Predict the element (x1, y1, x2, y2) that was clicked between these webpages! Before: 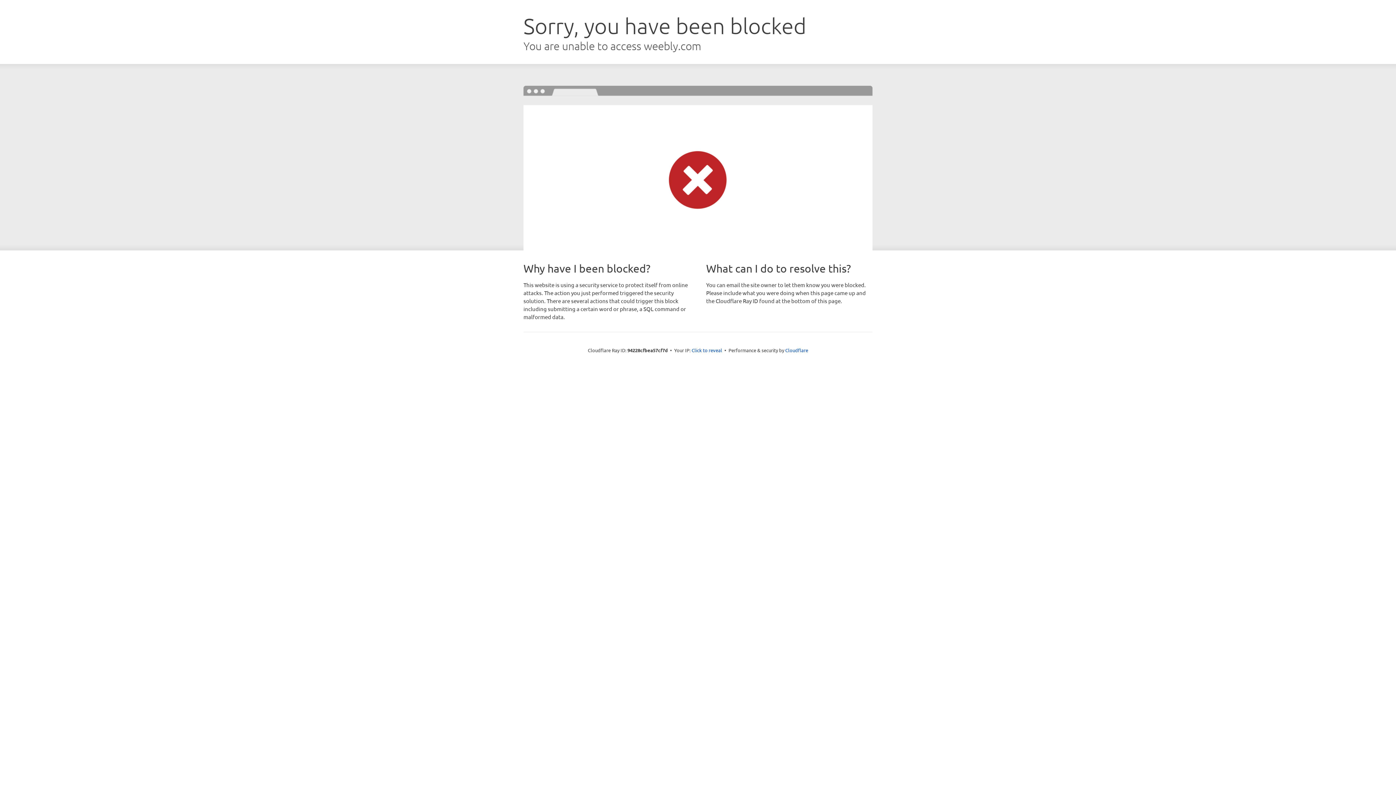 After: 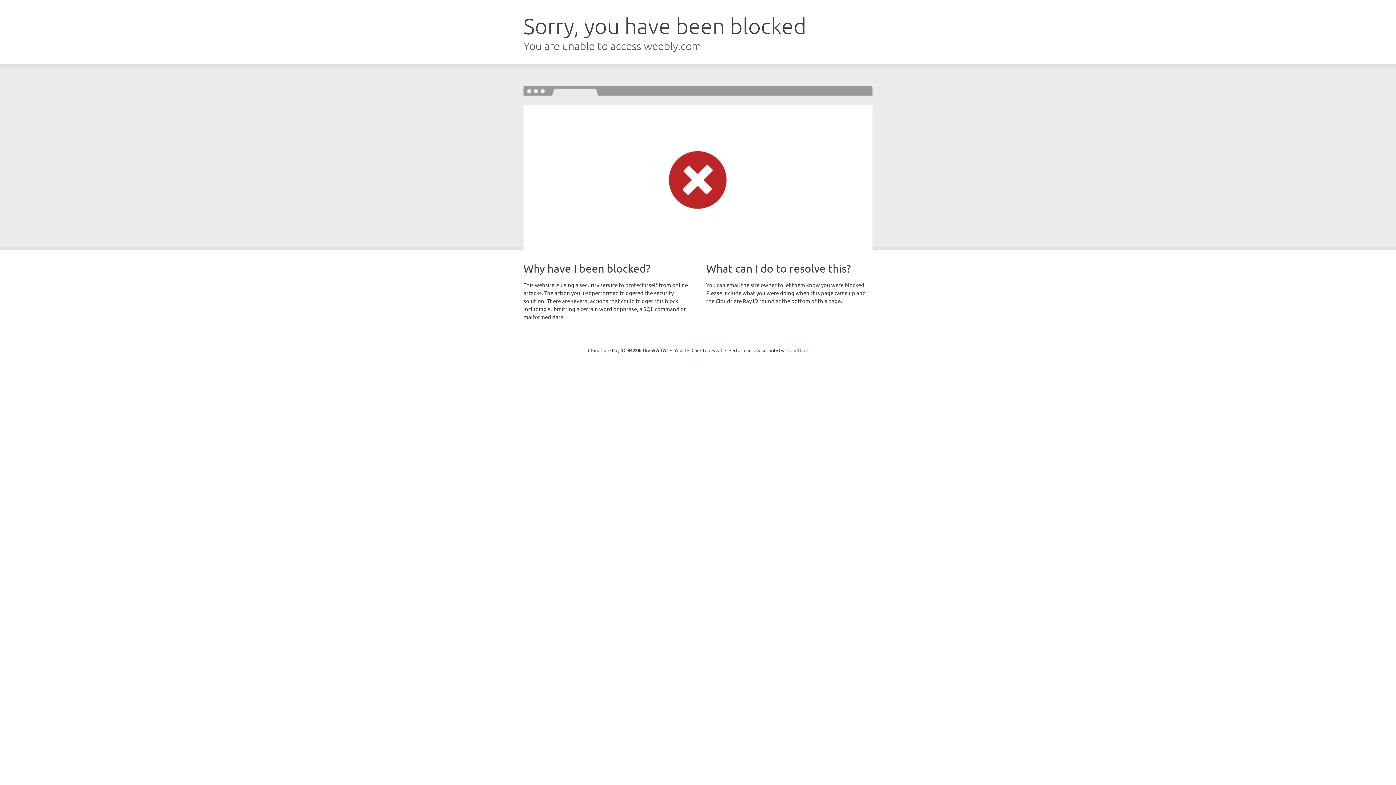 Action: label: Cloudflare bbox: (785, 347, 808, 353)